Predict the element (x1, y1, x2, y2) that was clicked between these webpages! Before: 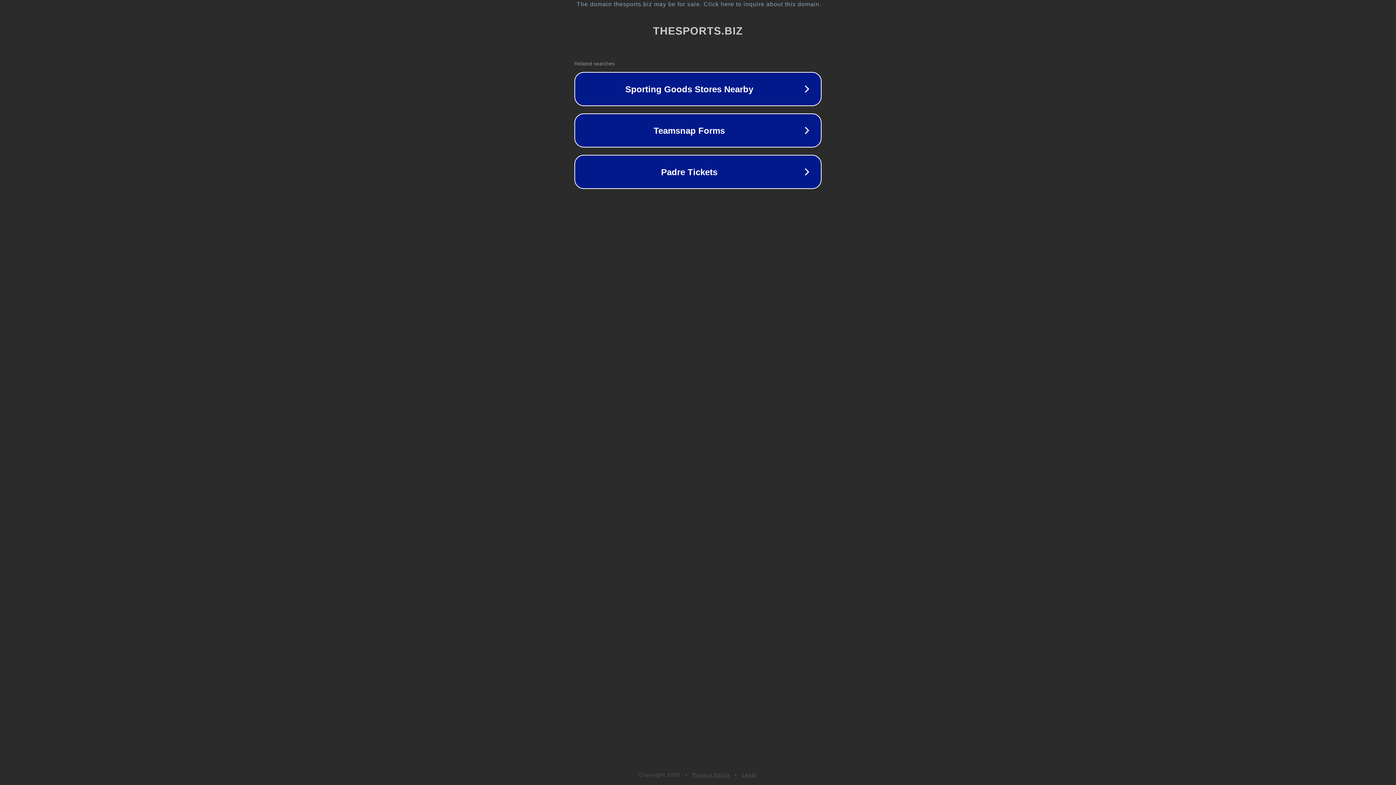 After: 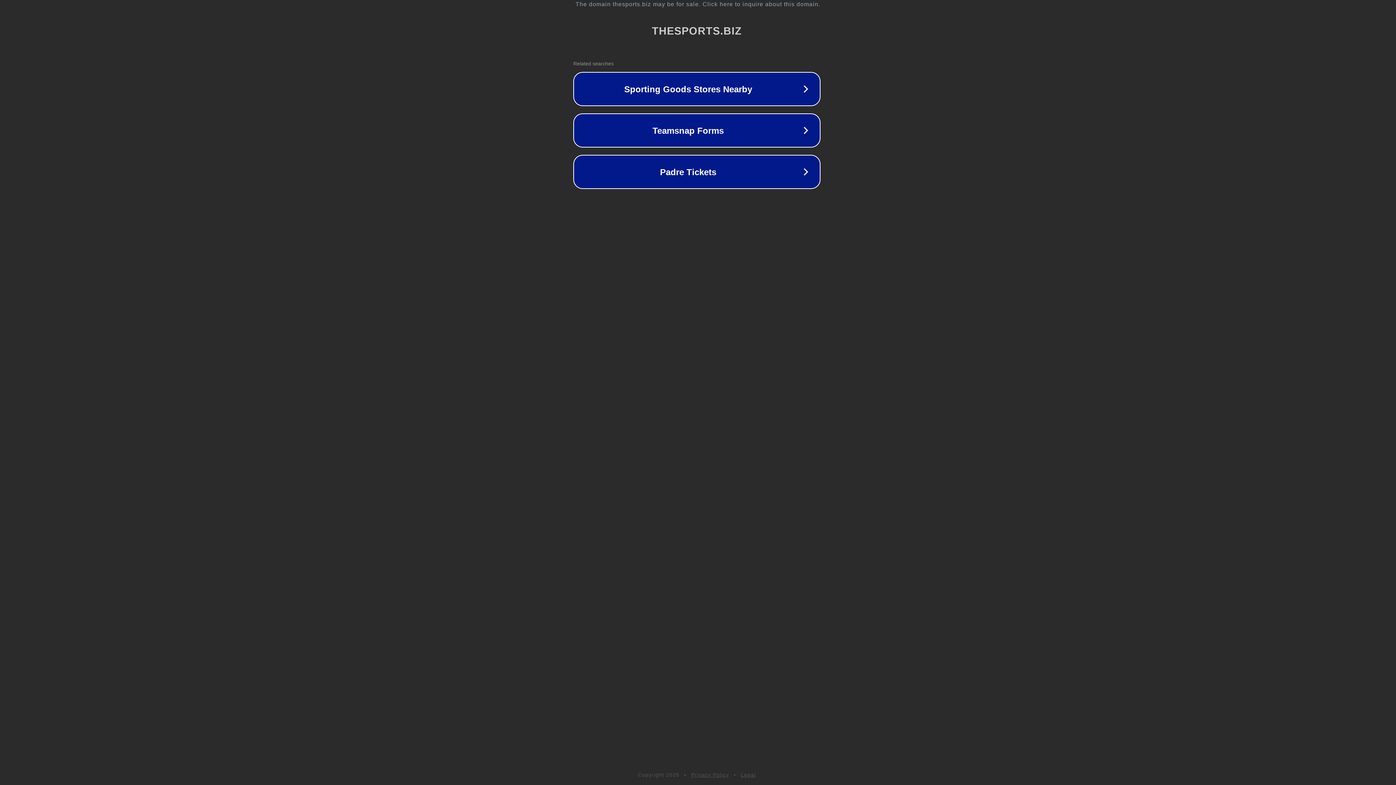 Action: label: The domain thesports.biz may be for sale. Click here to inquire about this domain. bbox: (1, 1, 1397, 7)